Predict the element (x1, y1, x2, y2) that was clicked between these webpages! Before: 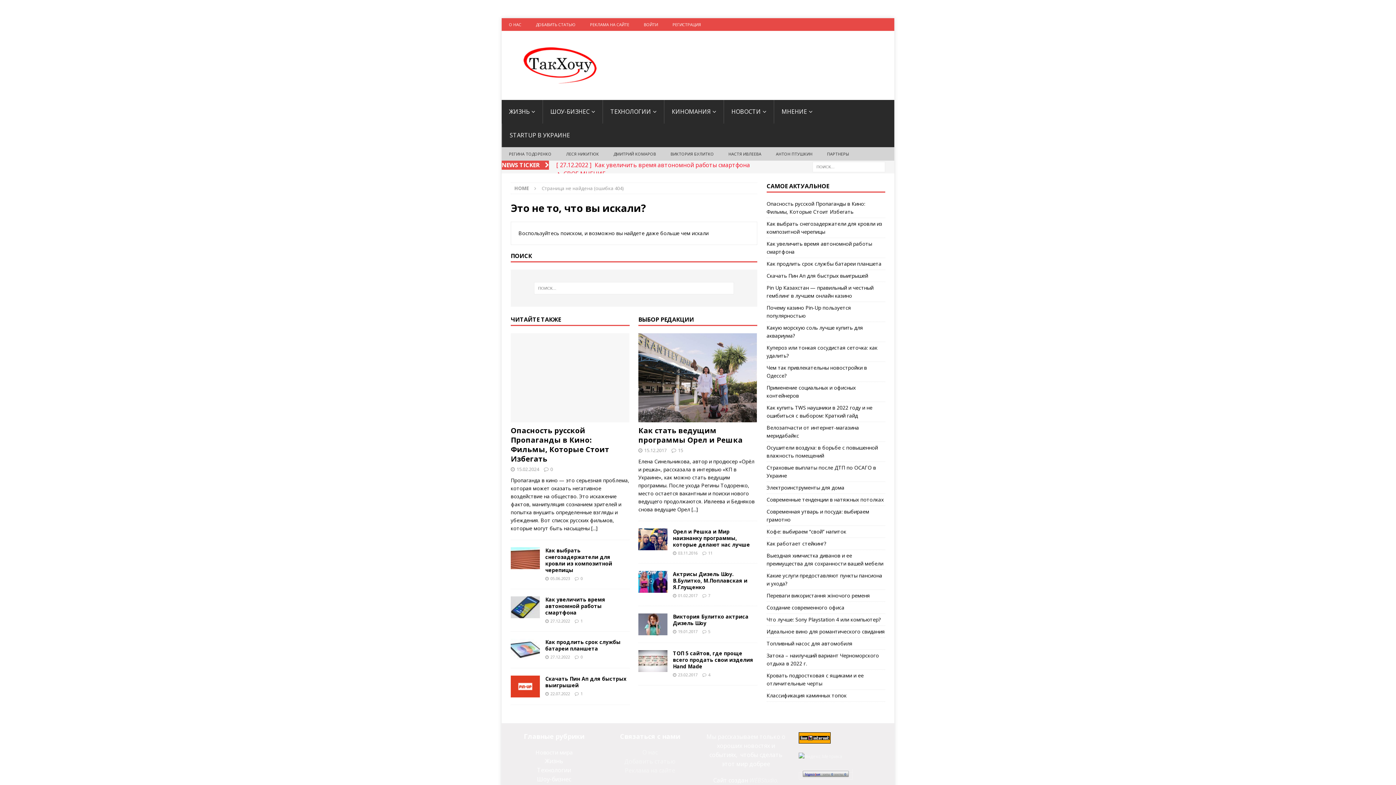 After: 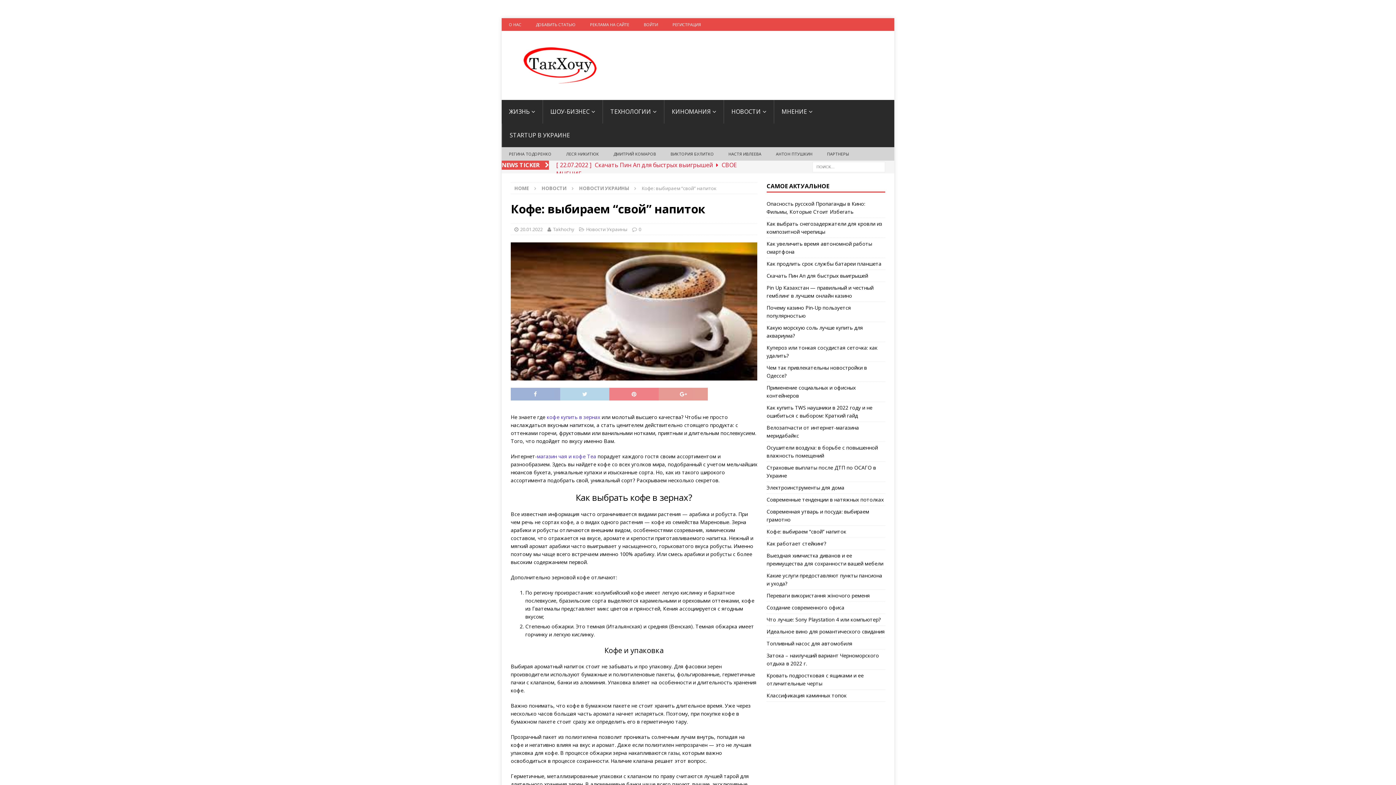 Action: bbox: (766, 528, 846, 535) label: Кофе: выбираем “свой” напиток